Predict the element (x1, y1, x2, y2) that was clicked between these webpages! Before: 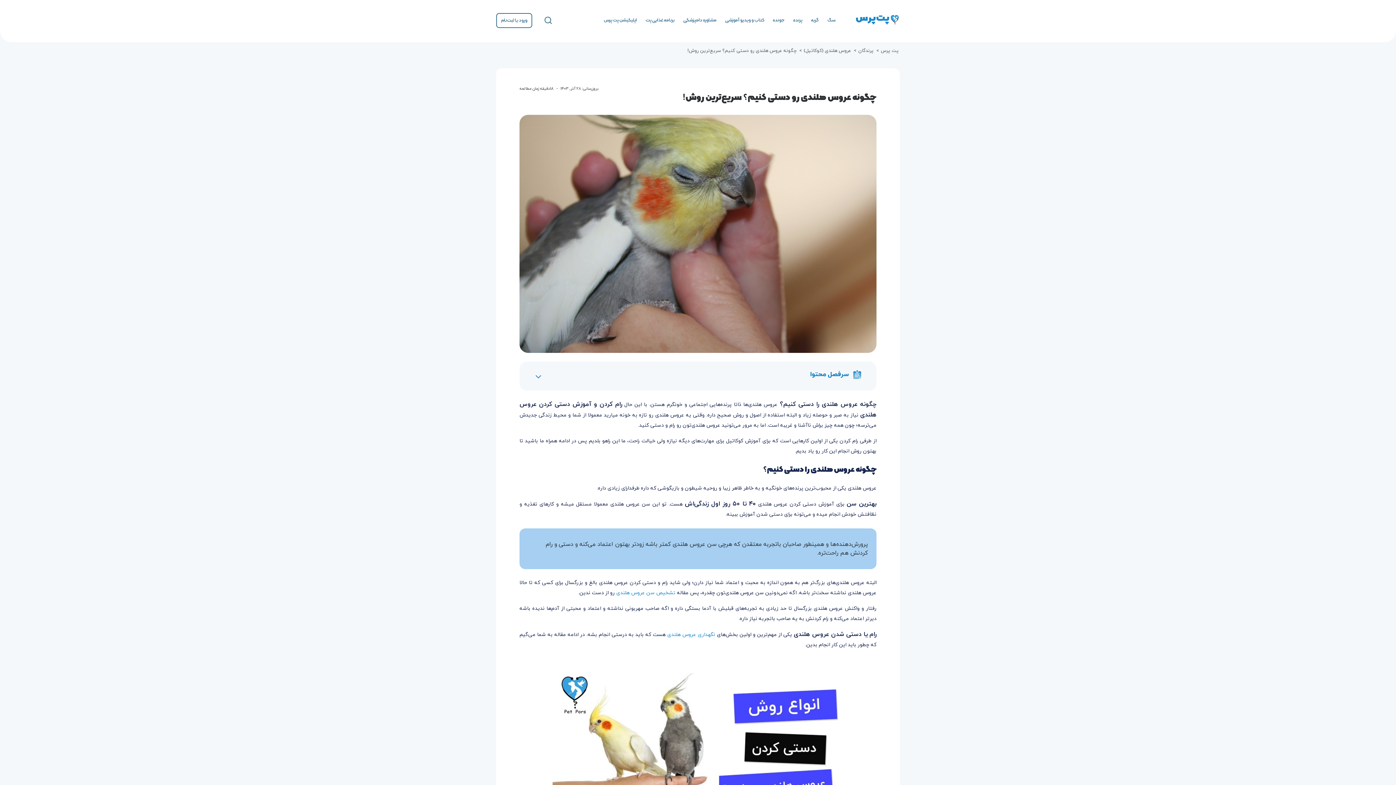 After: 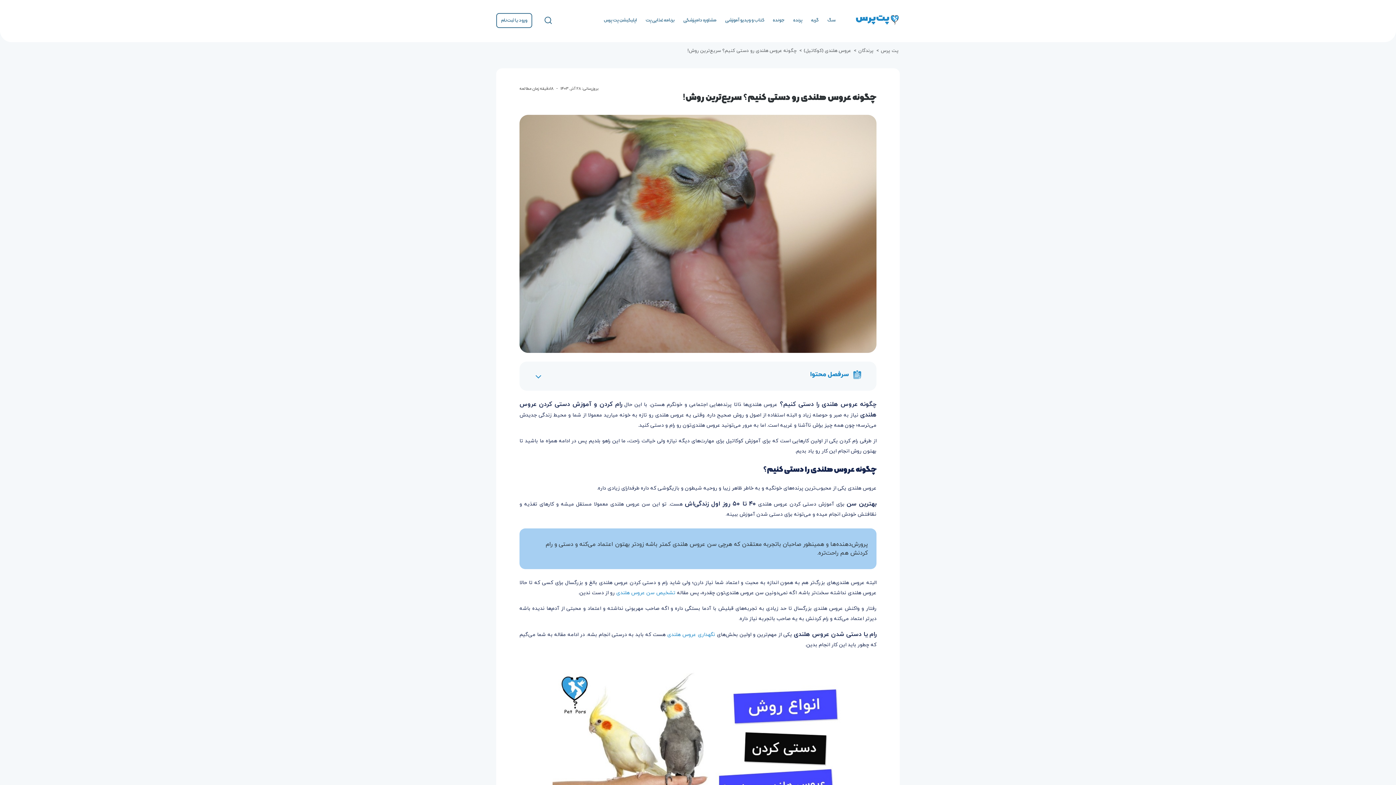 Action: bbox: (687, 47, 796, 54) label: چگونه عروس هلندی رو دستی کنیم؟ سریع‌ترین روش!